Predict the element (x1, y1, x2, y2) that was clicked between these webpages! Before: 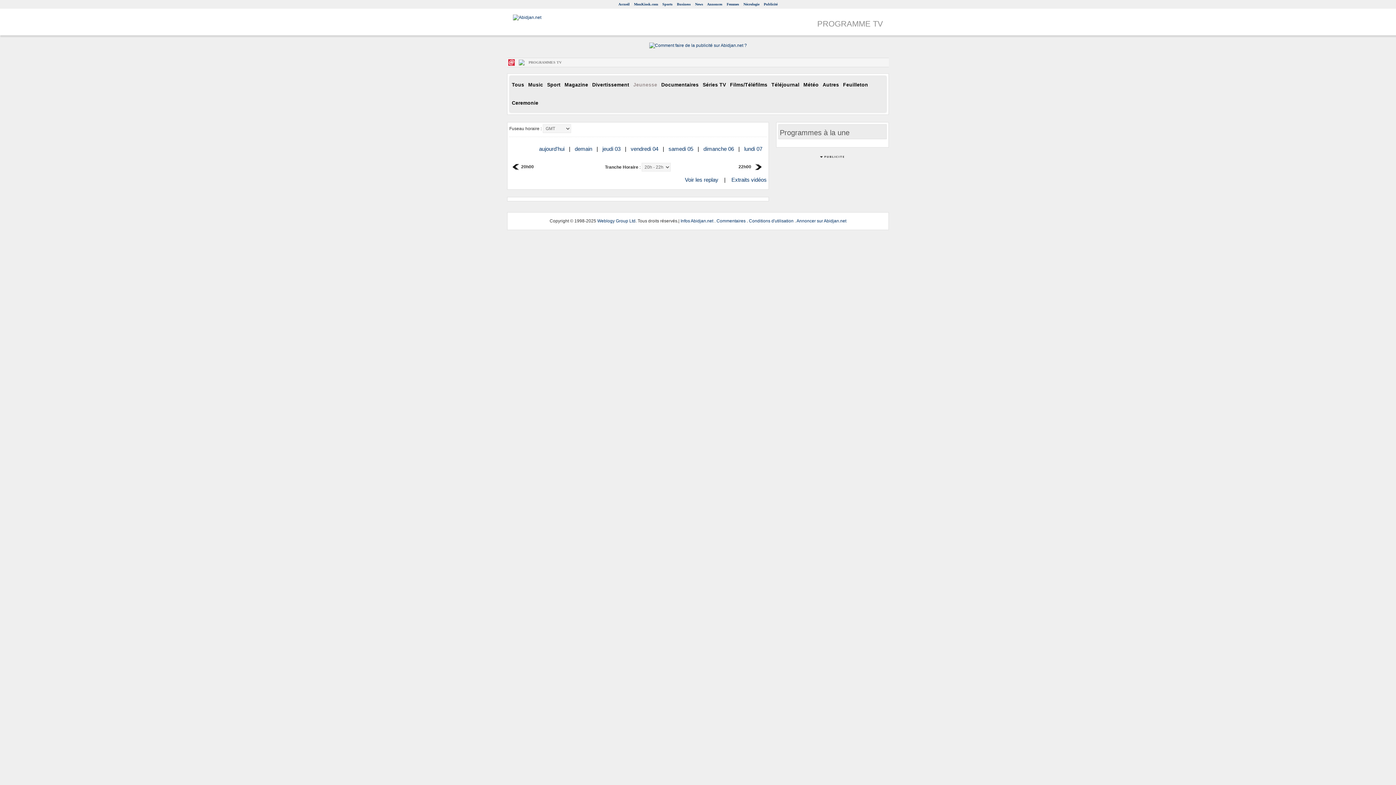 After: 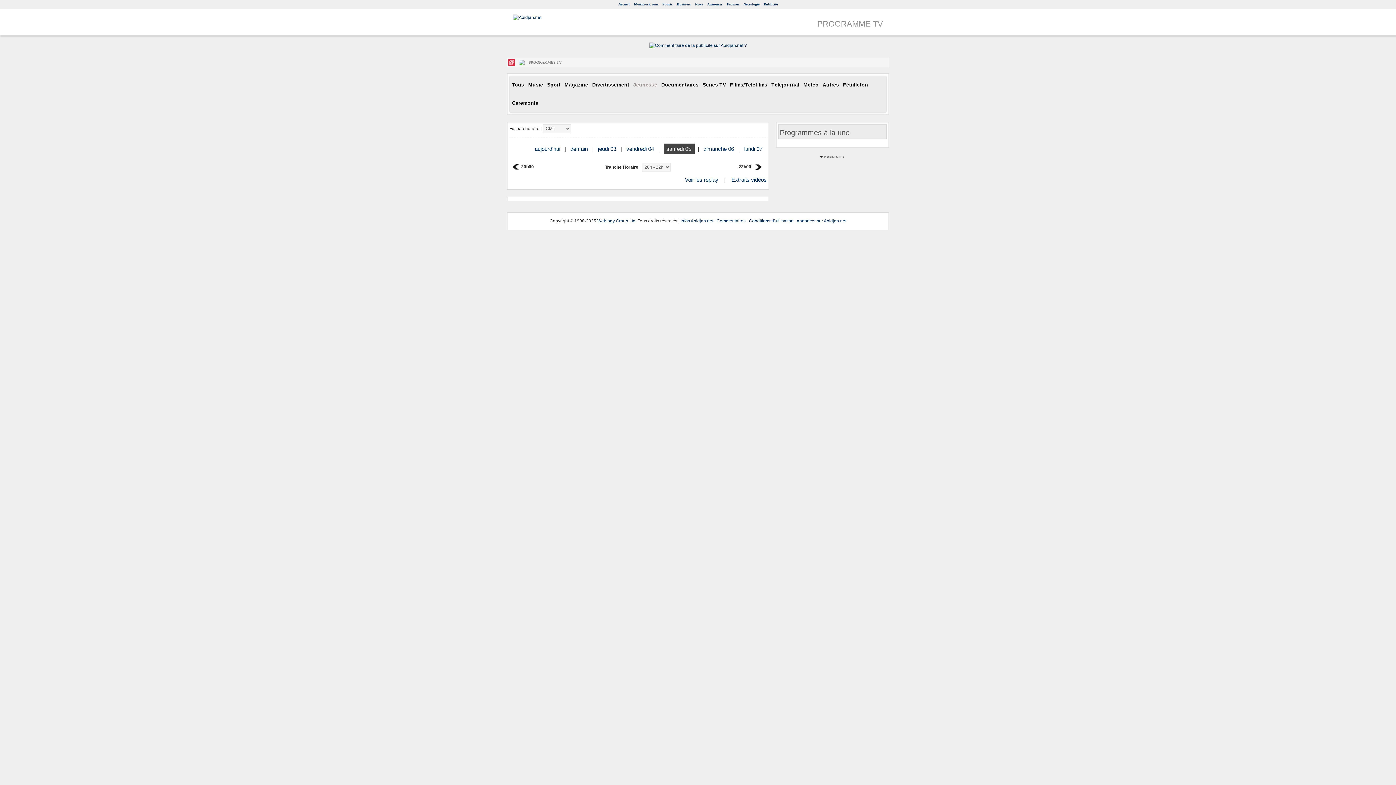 Action: label: samedi 05  bbox: (668, 145, 694, 152)